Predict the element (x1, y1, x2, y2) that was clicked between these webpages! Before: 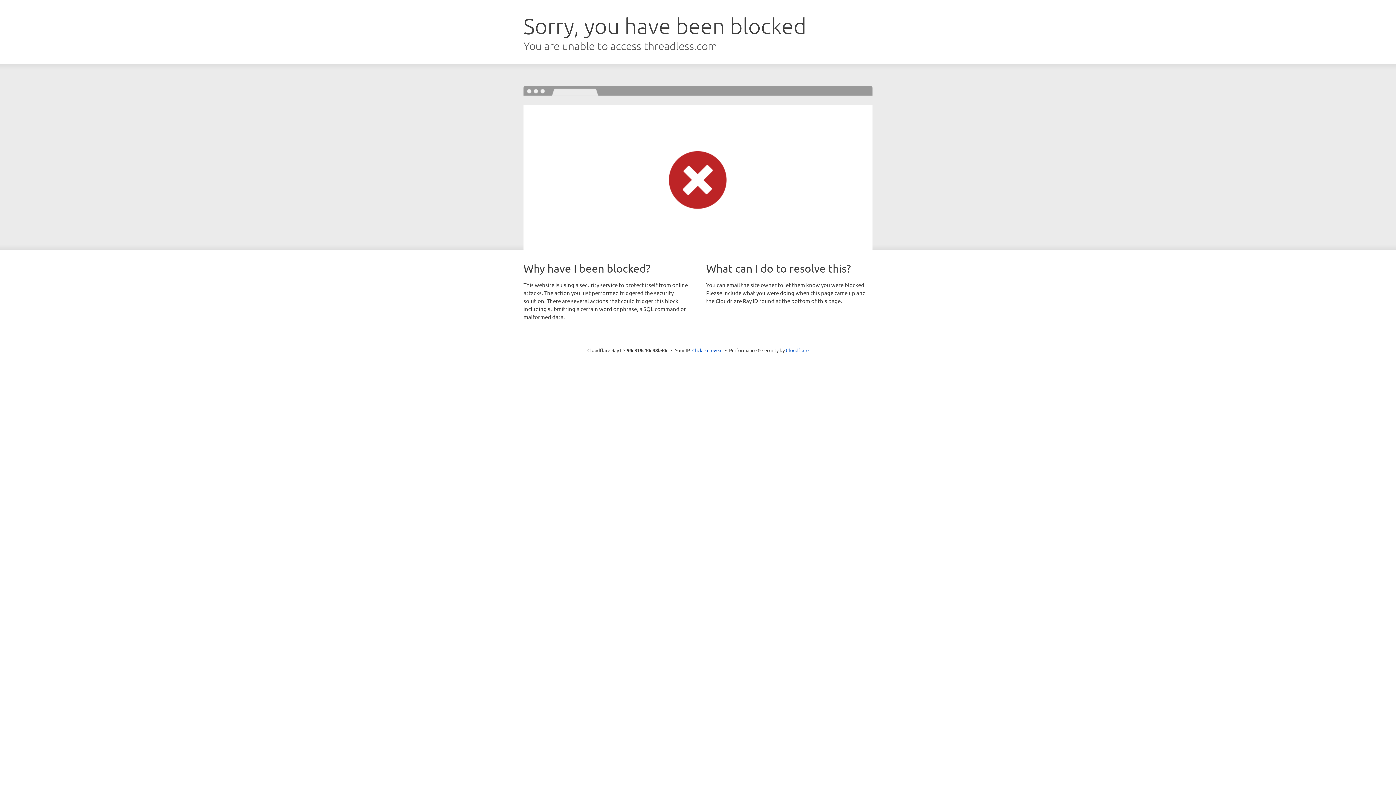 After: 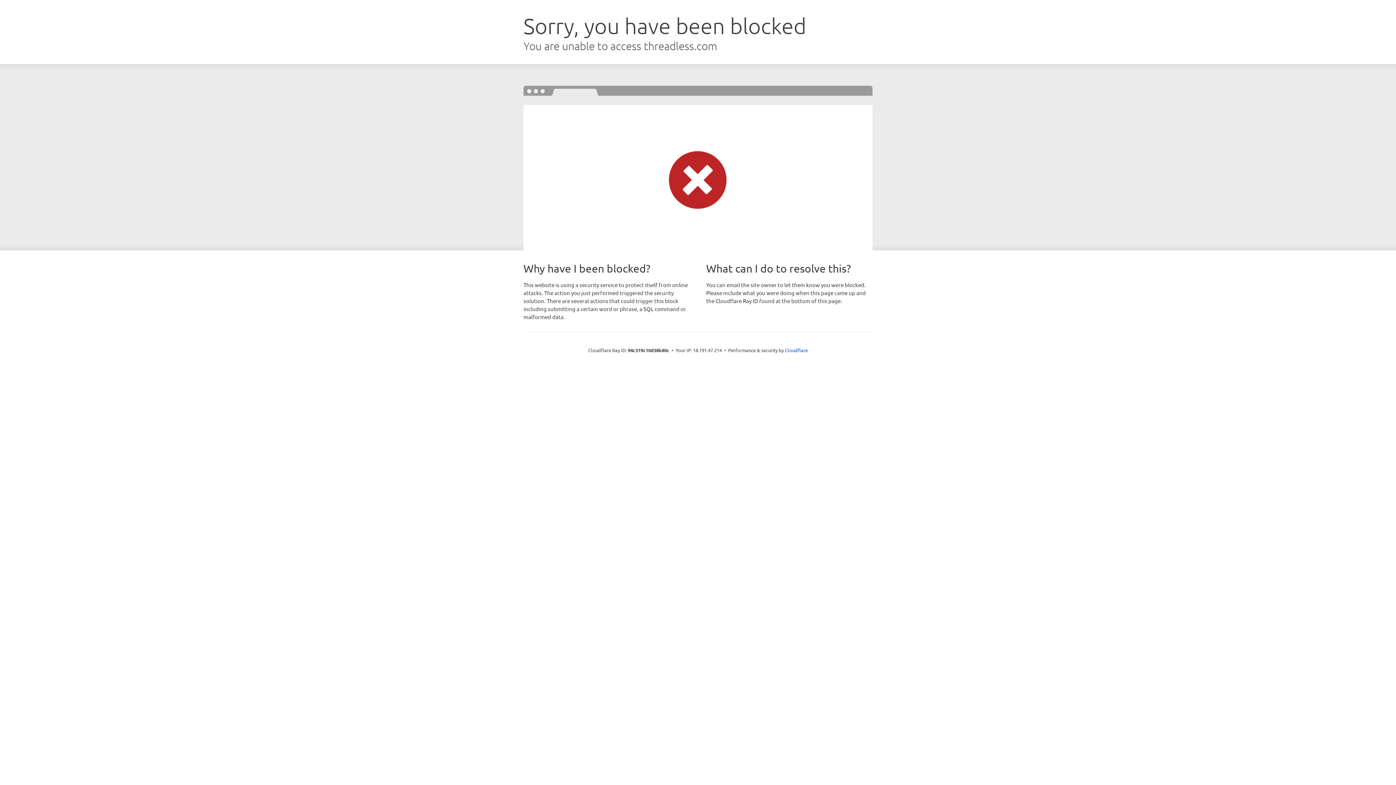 Action: bbox: (692, 346, 722, 353) label: Click to reveal